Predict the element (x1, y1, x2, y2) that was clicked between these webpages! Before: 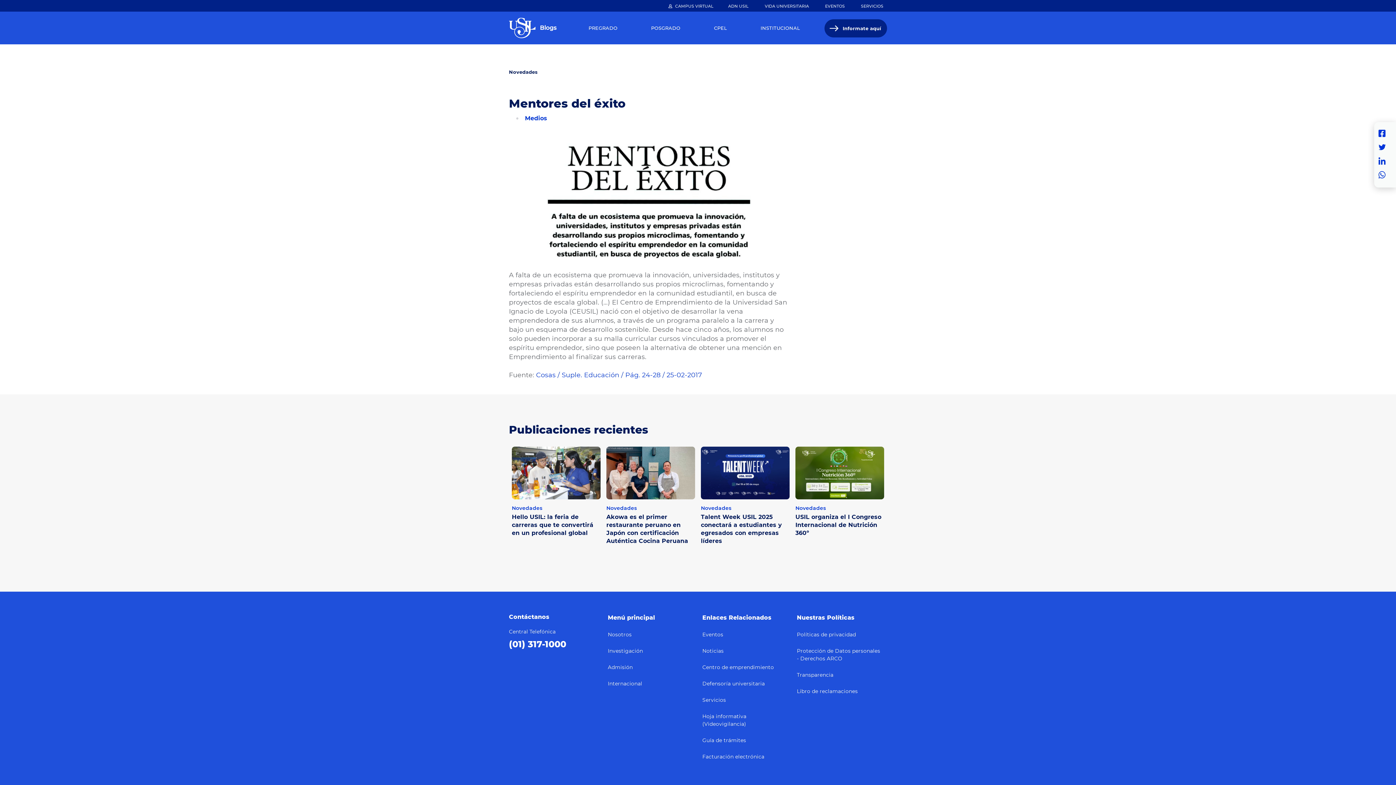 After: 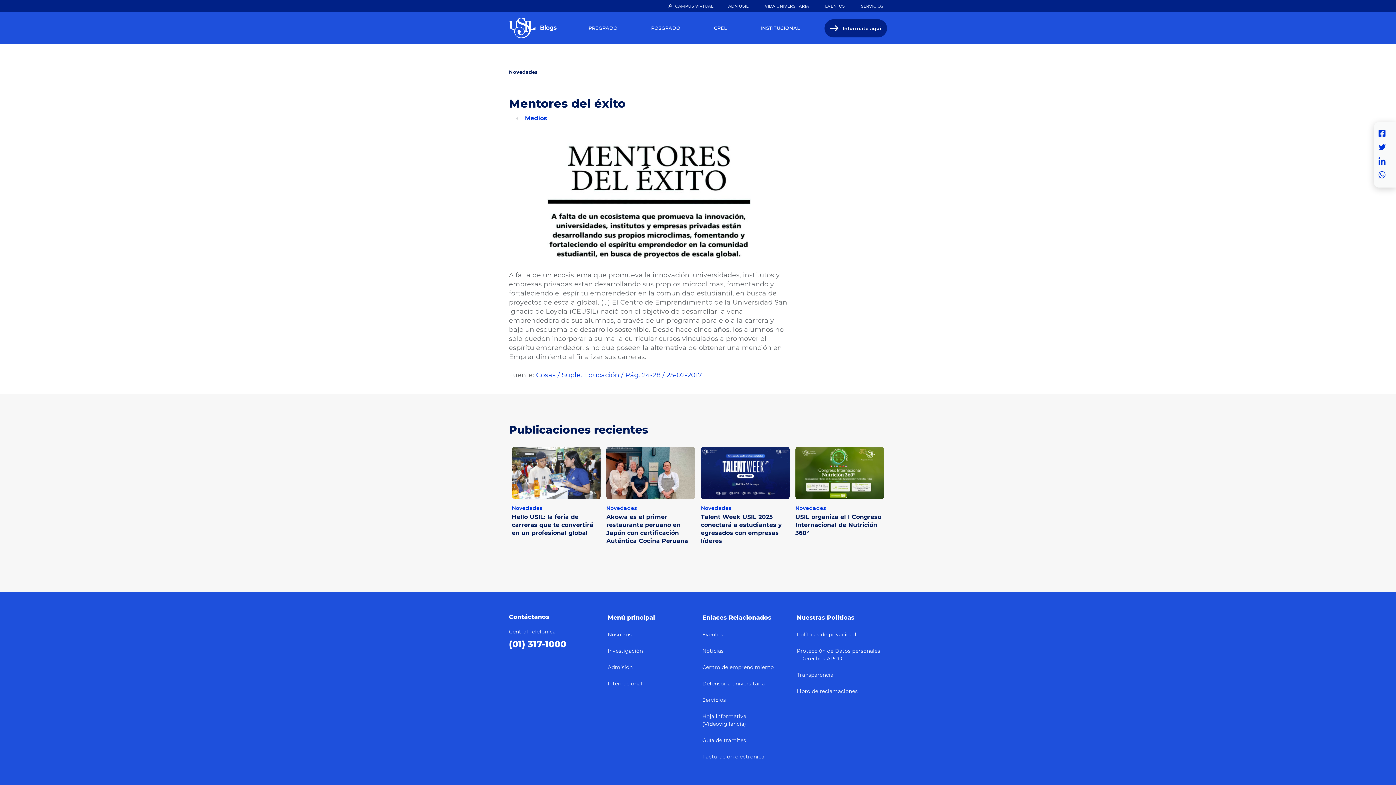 Action: bbox: (1378, 169, 1389, 180) label: Whatsapp